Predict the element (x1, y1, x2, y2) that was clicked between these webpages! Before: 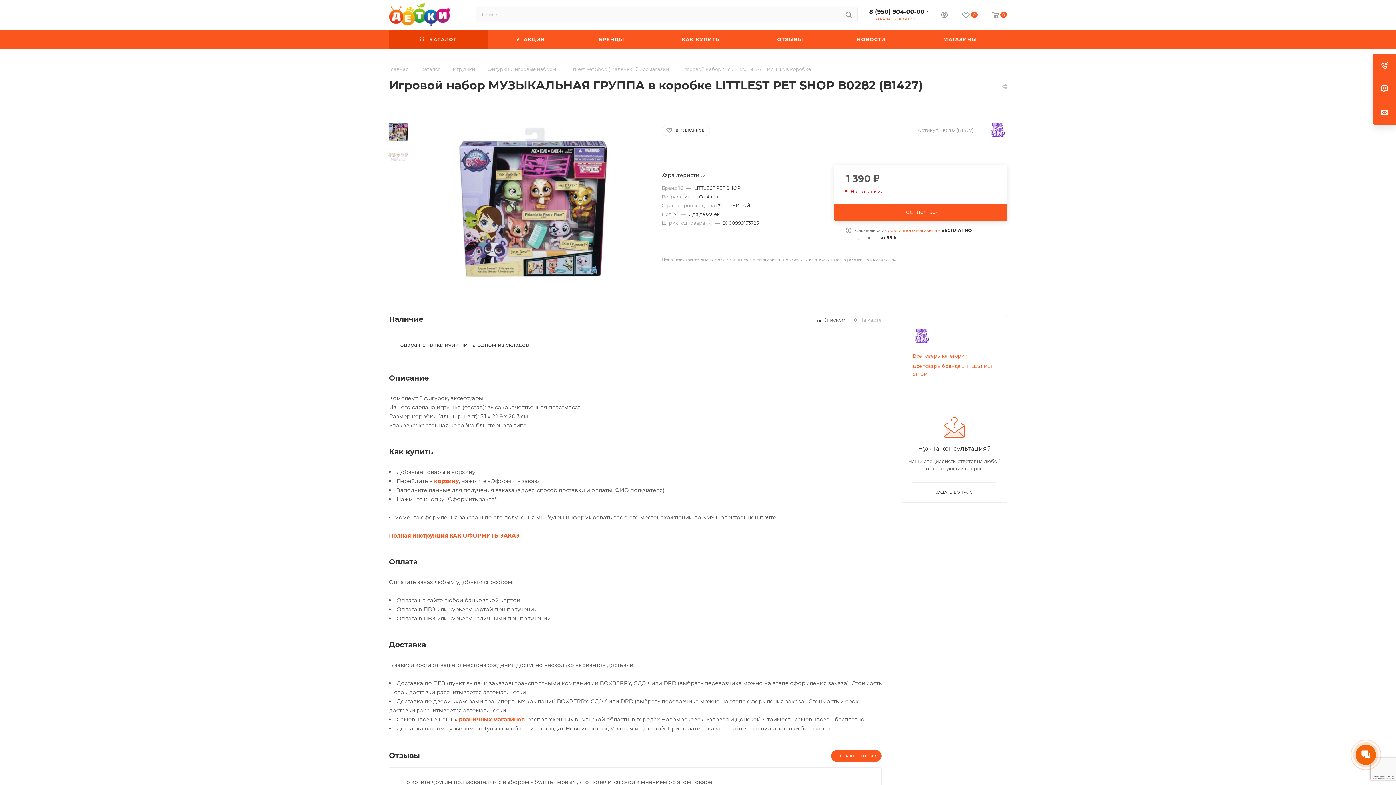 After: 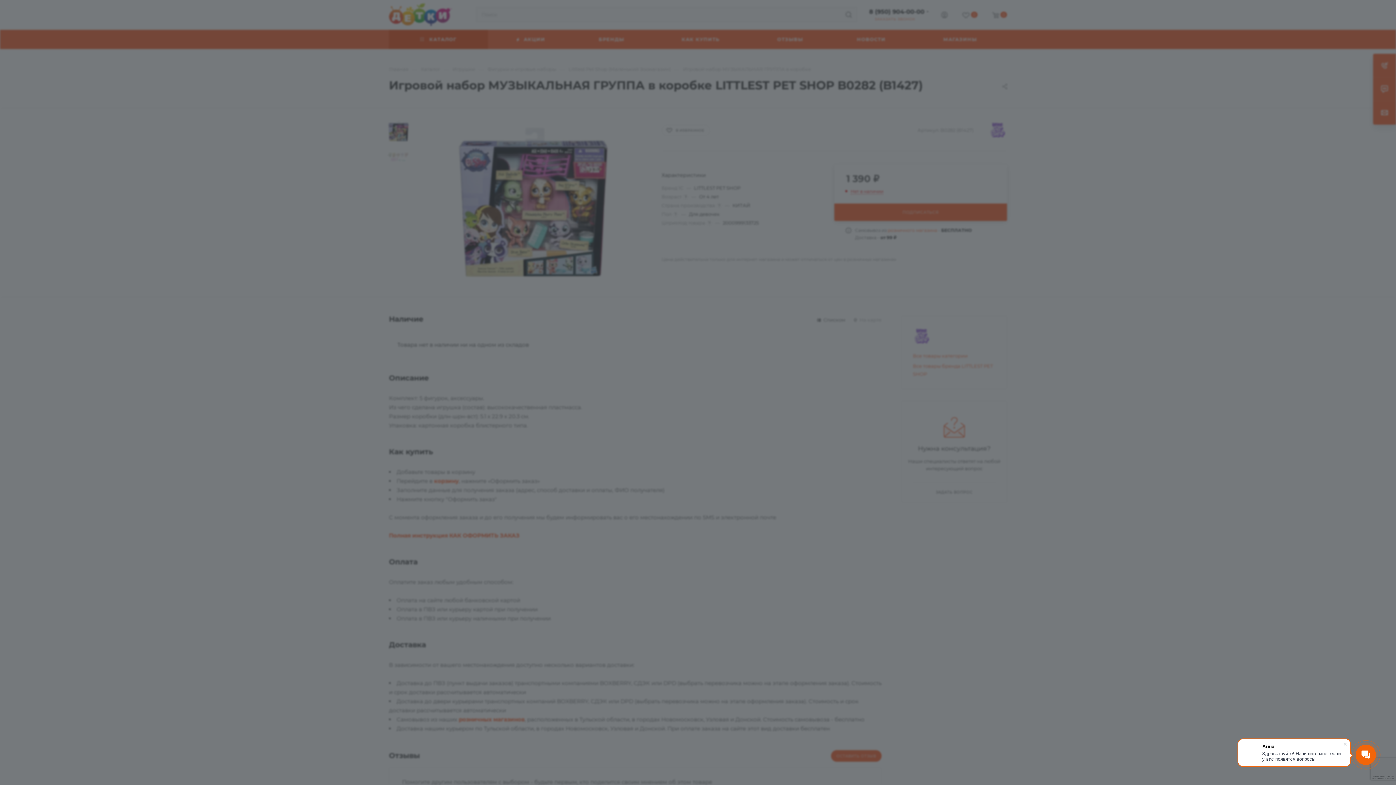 Action: bbox: (941, 11, 948, 20)